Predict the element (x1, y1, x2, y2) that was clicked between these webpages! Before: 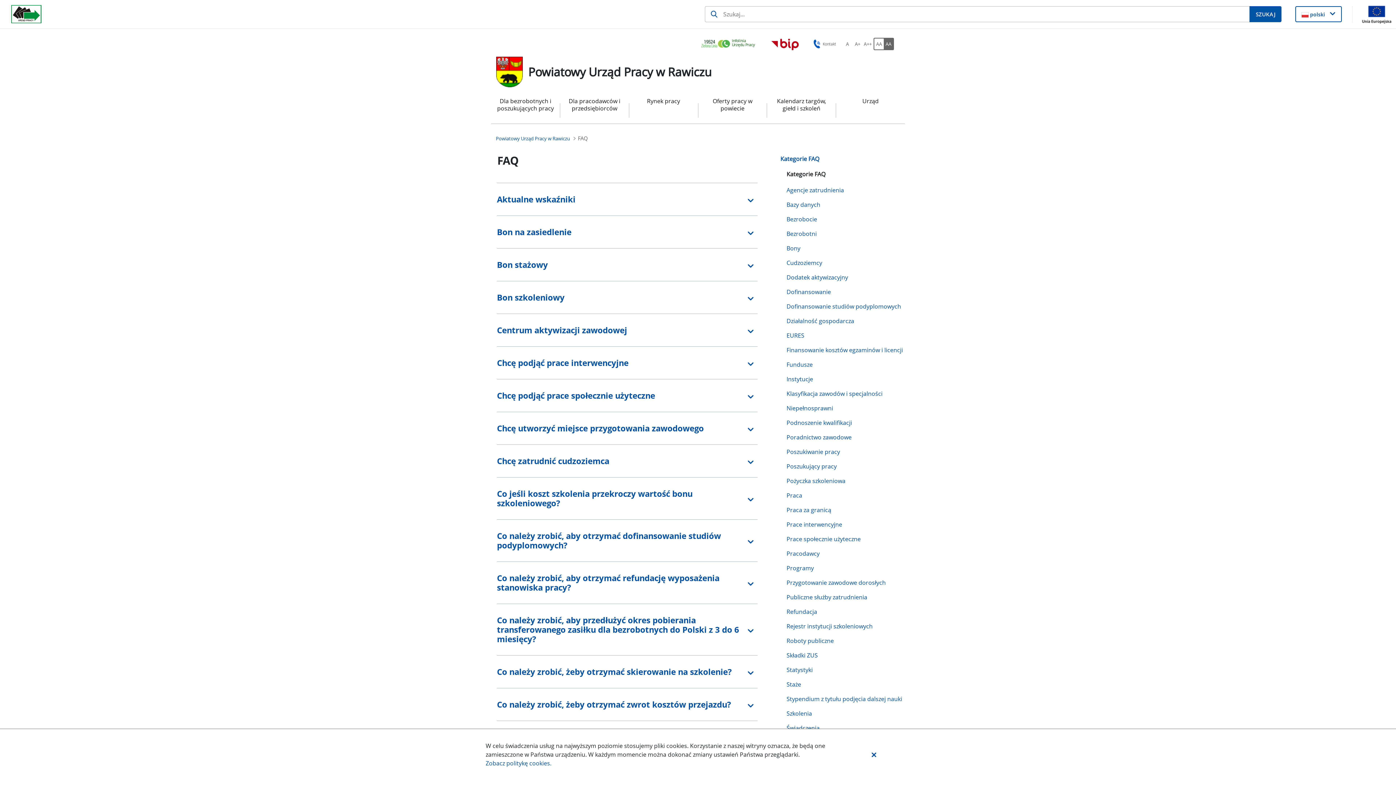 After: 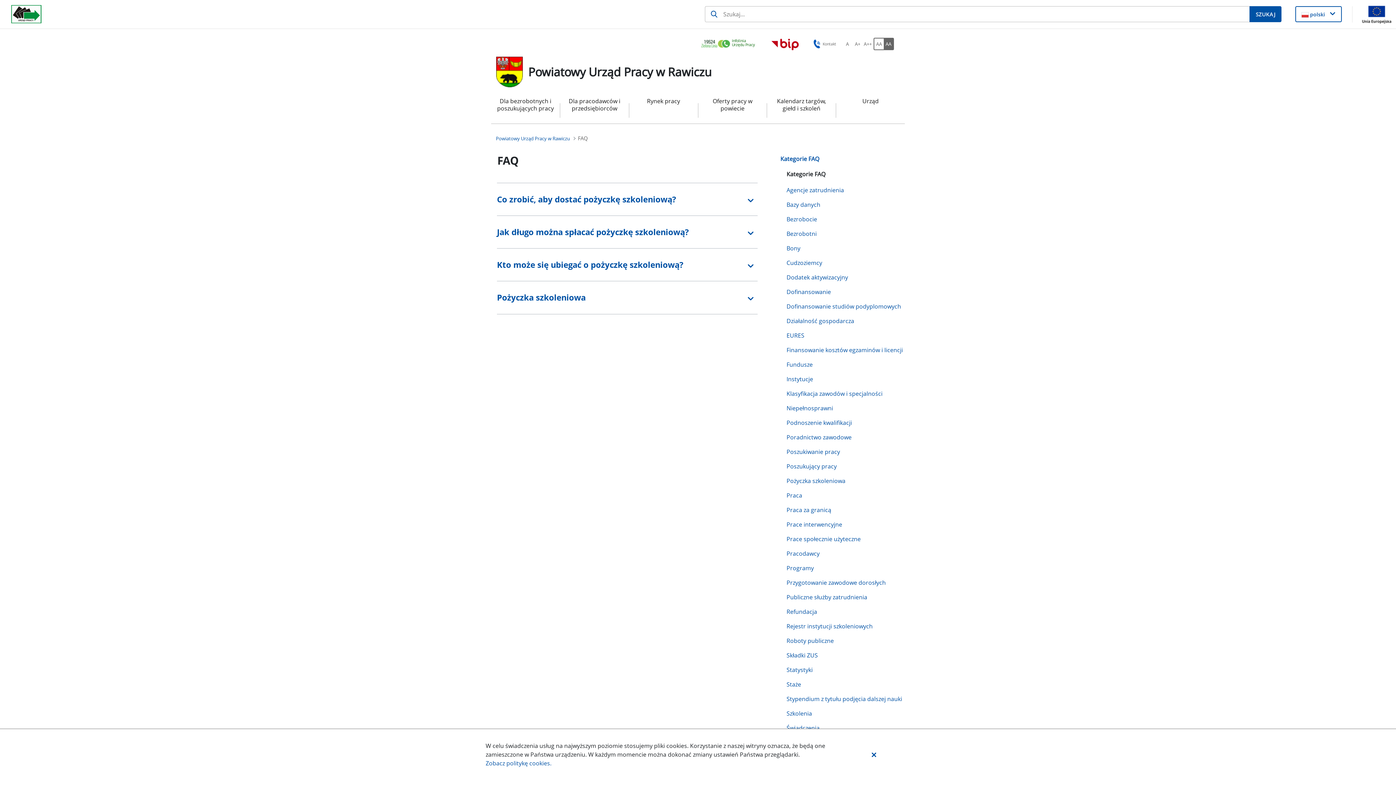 Action: label: Pożyczka szkoleniowa bbox: (780, 475, 904, 489)